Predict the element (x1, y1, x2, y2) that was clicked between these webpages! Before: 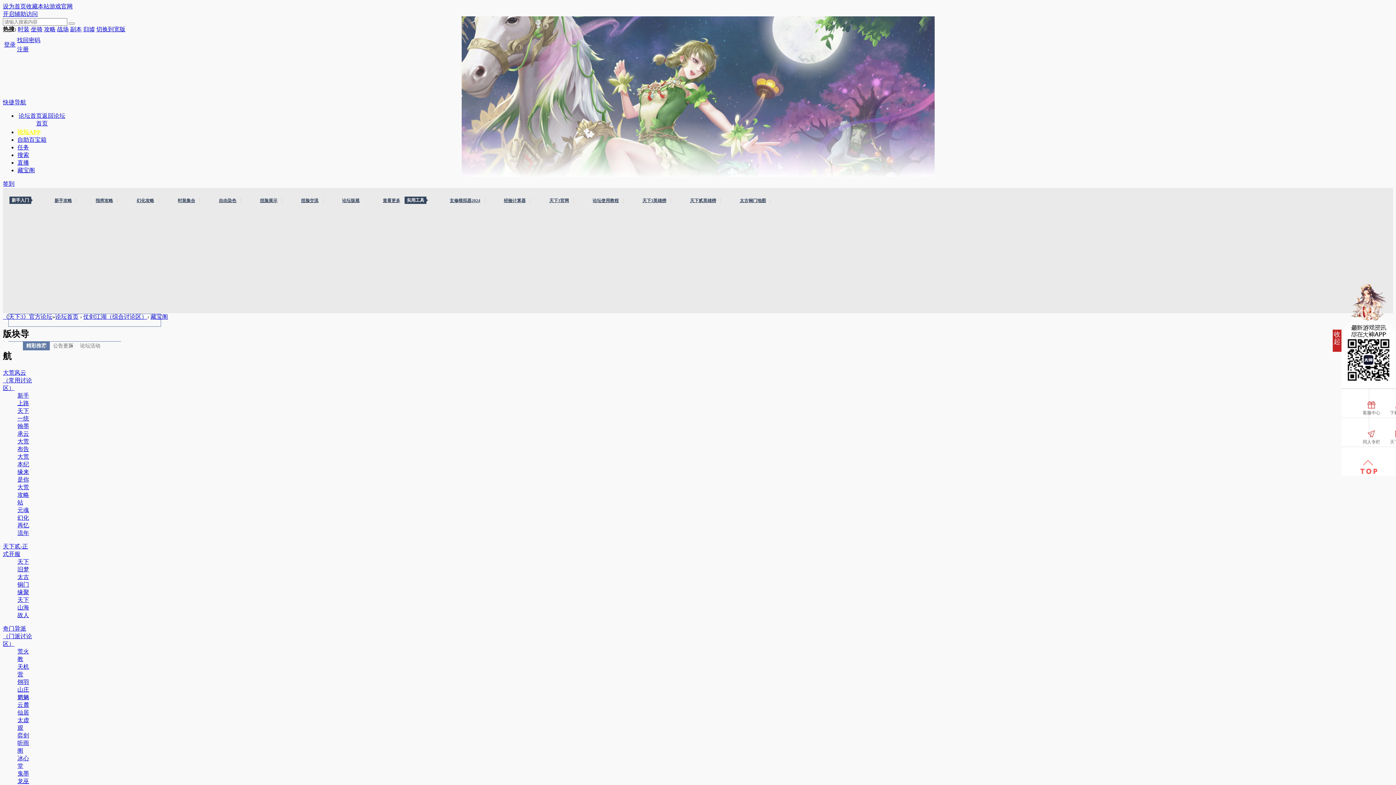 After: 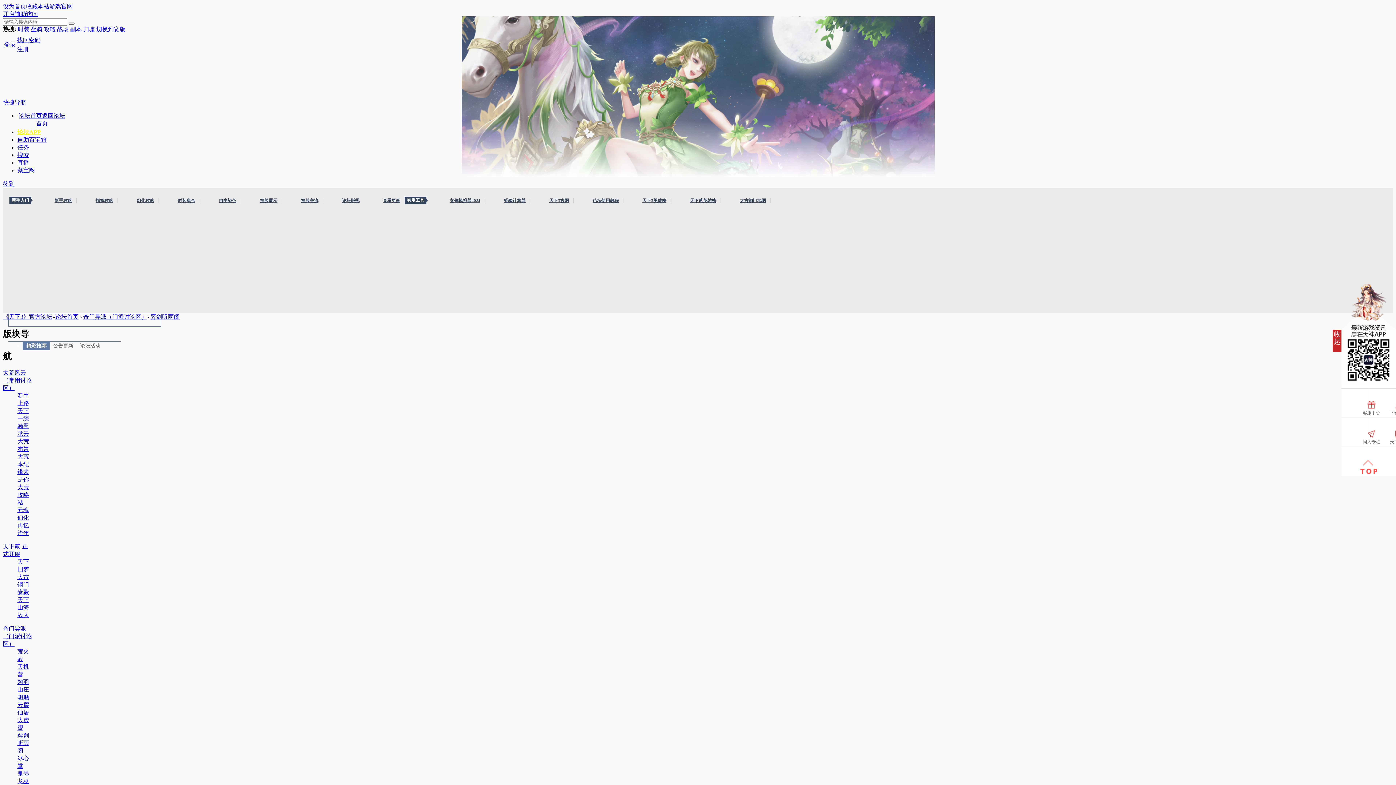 Action: label: 弈剑听雨阁 bbox: (17, 732, 29, 754)